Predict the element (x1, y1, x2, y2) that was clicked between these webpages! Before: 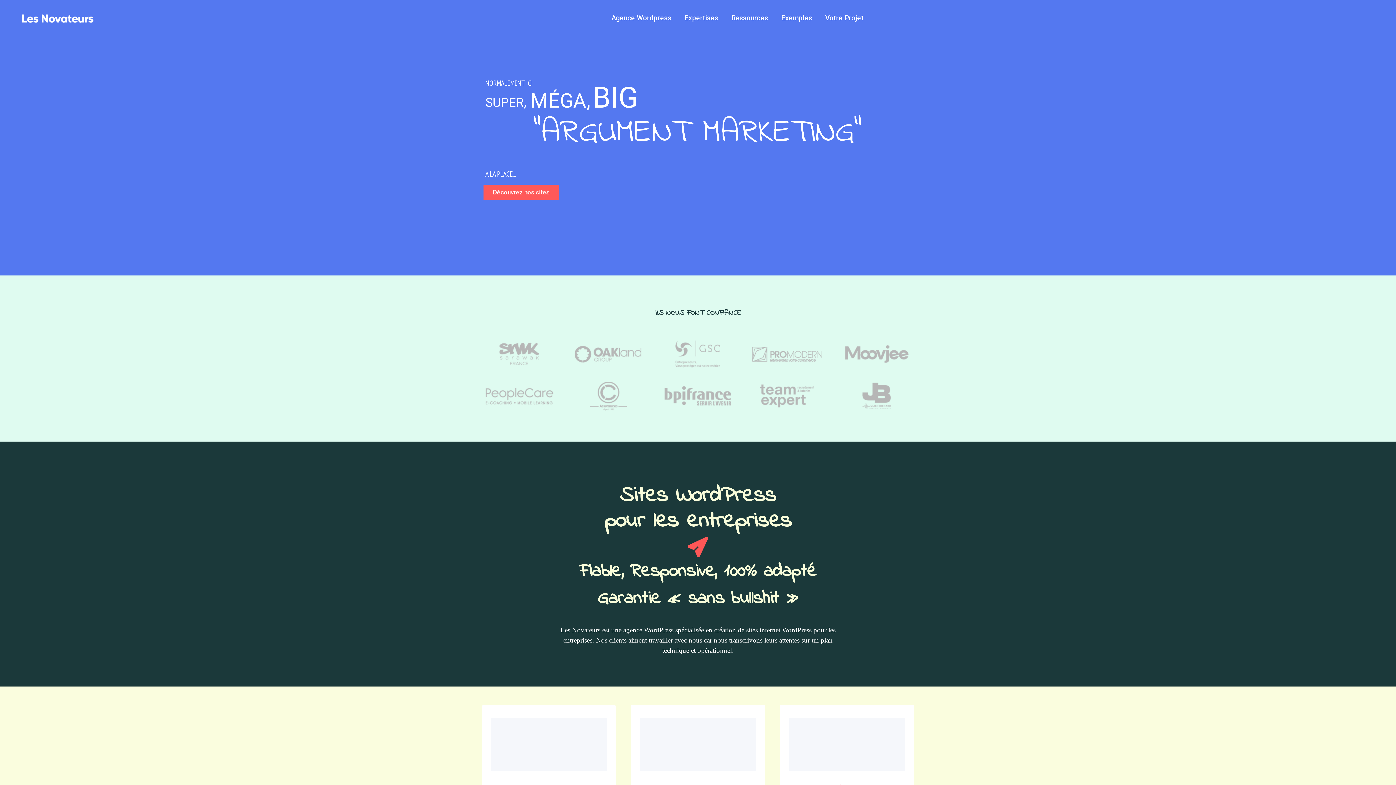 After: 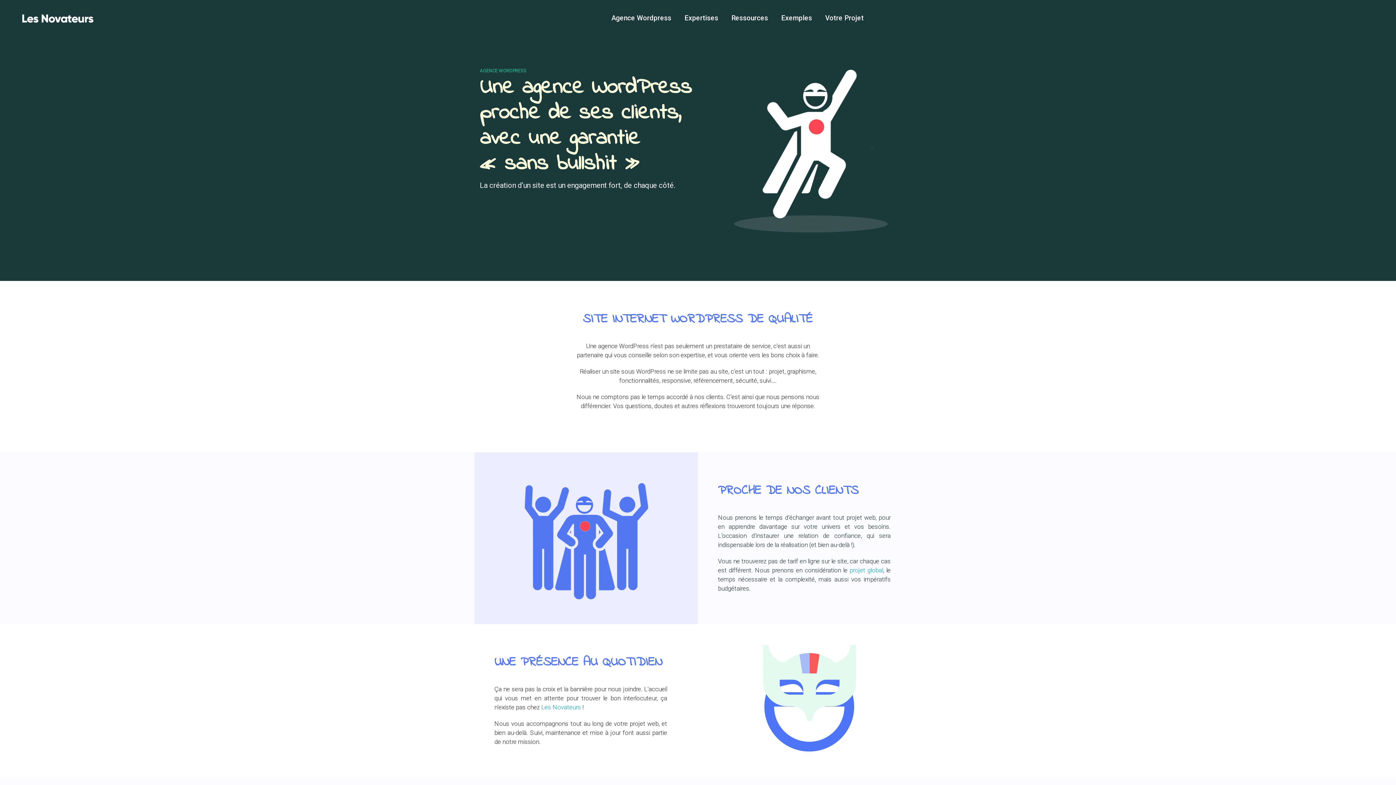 Action: label: Agence Wordpress bbox: (605, 0, 678, 36)